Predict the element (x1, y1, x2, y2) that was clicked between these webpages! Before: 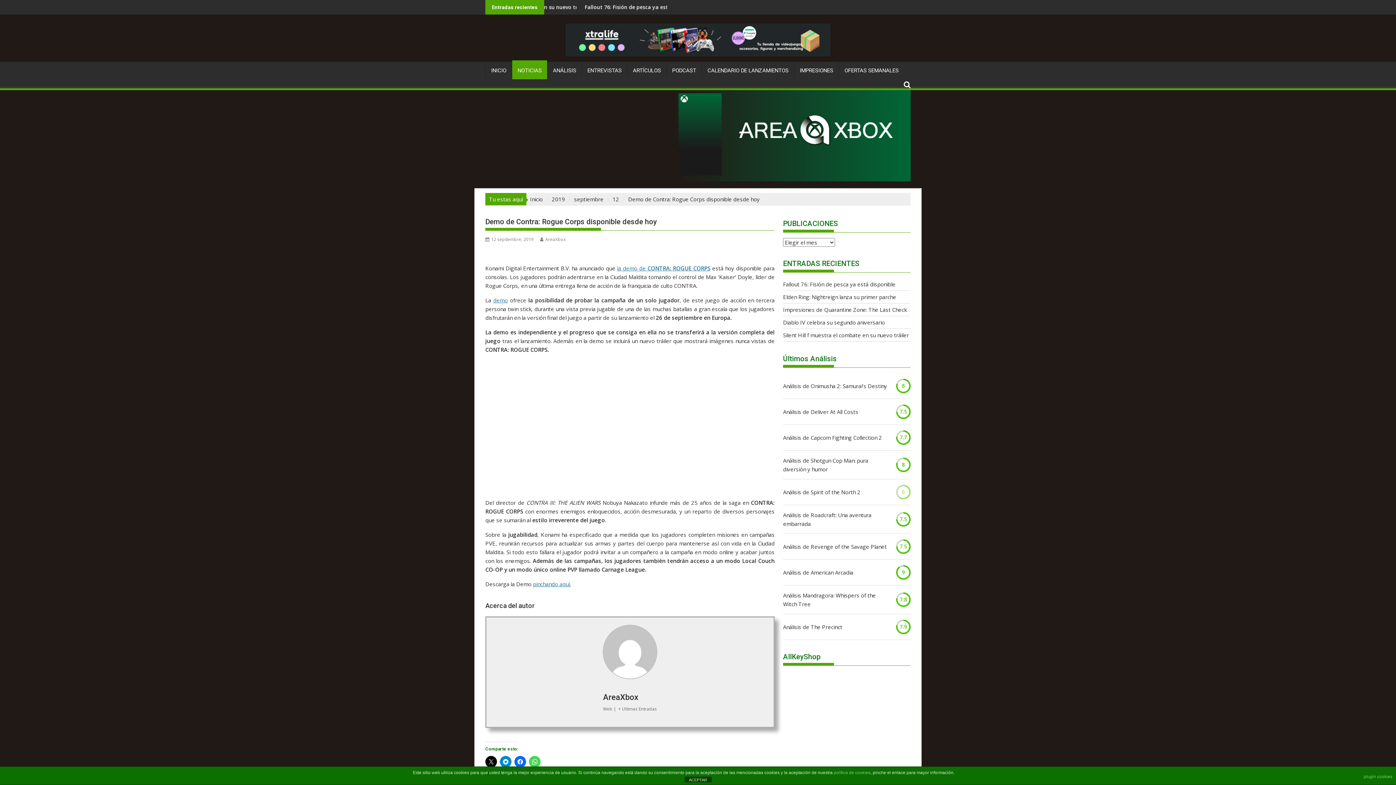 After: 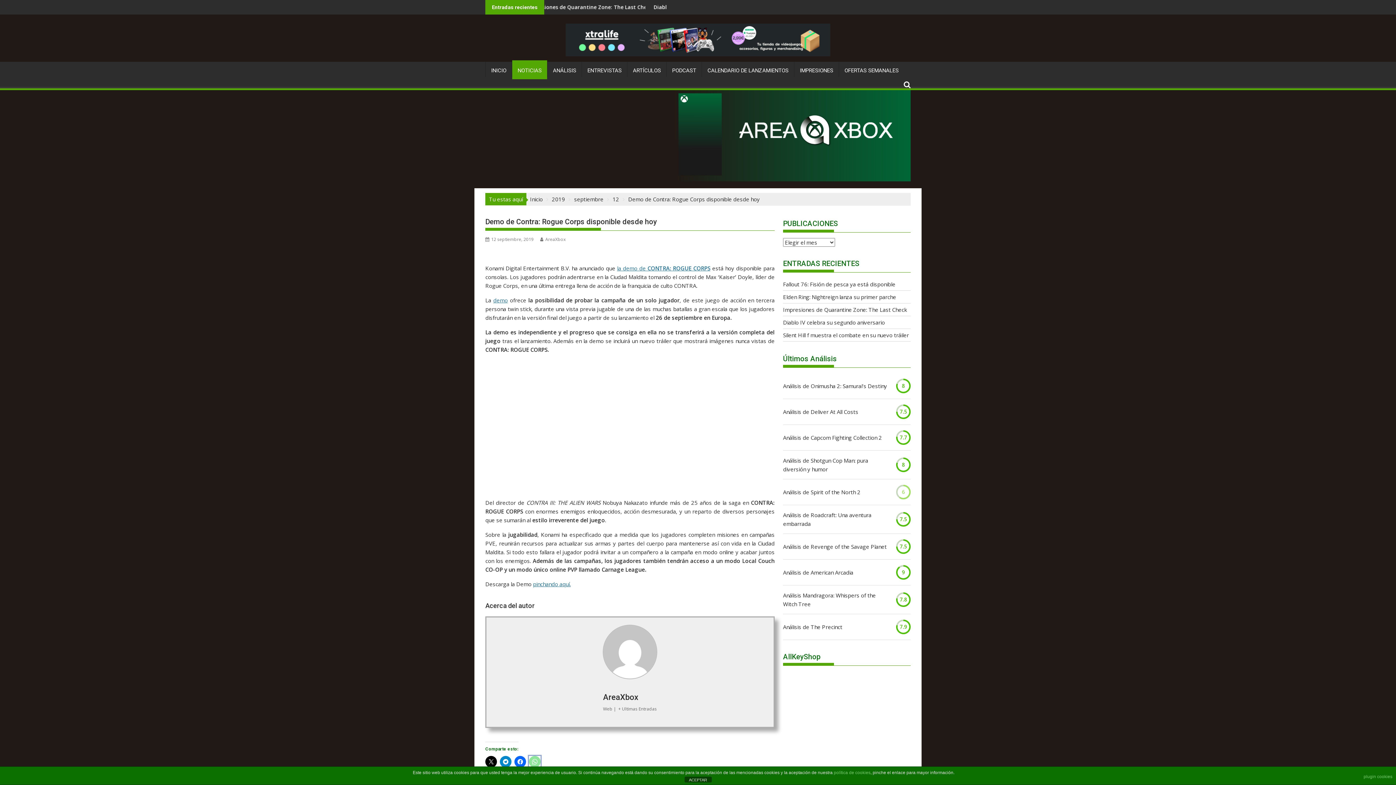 Action: bbox: (529, 756, 540, 767)